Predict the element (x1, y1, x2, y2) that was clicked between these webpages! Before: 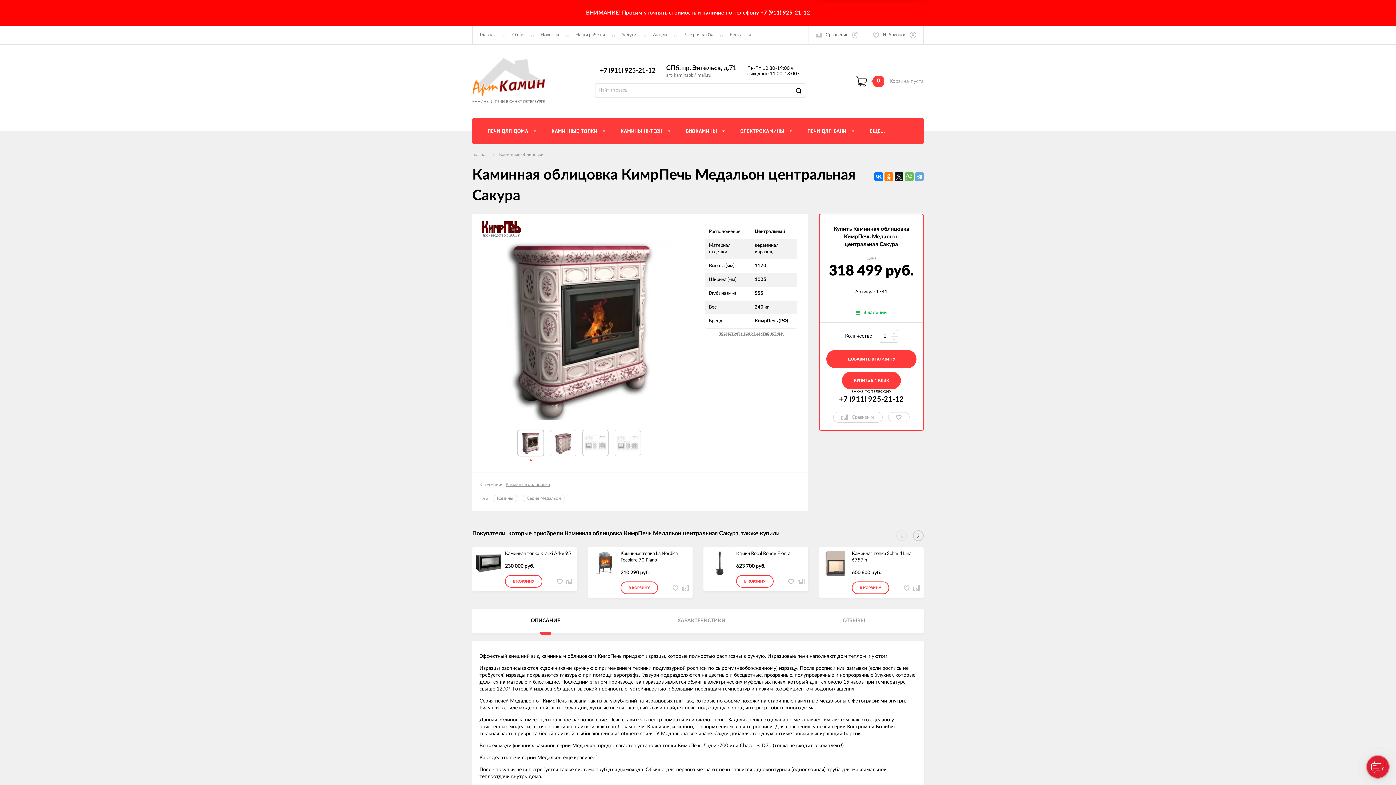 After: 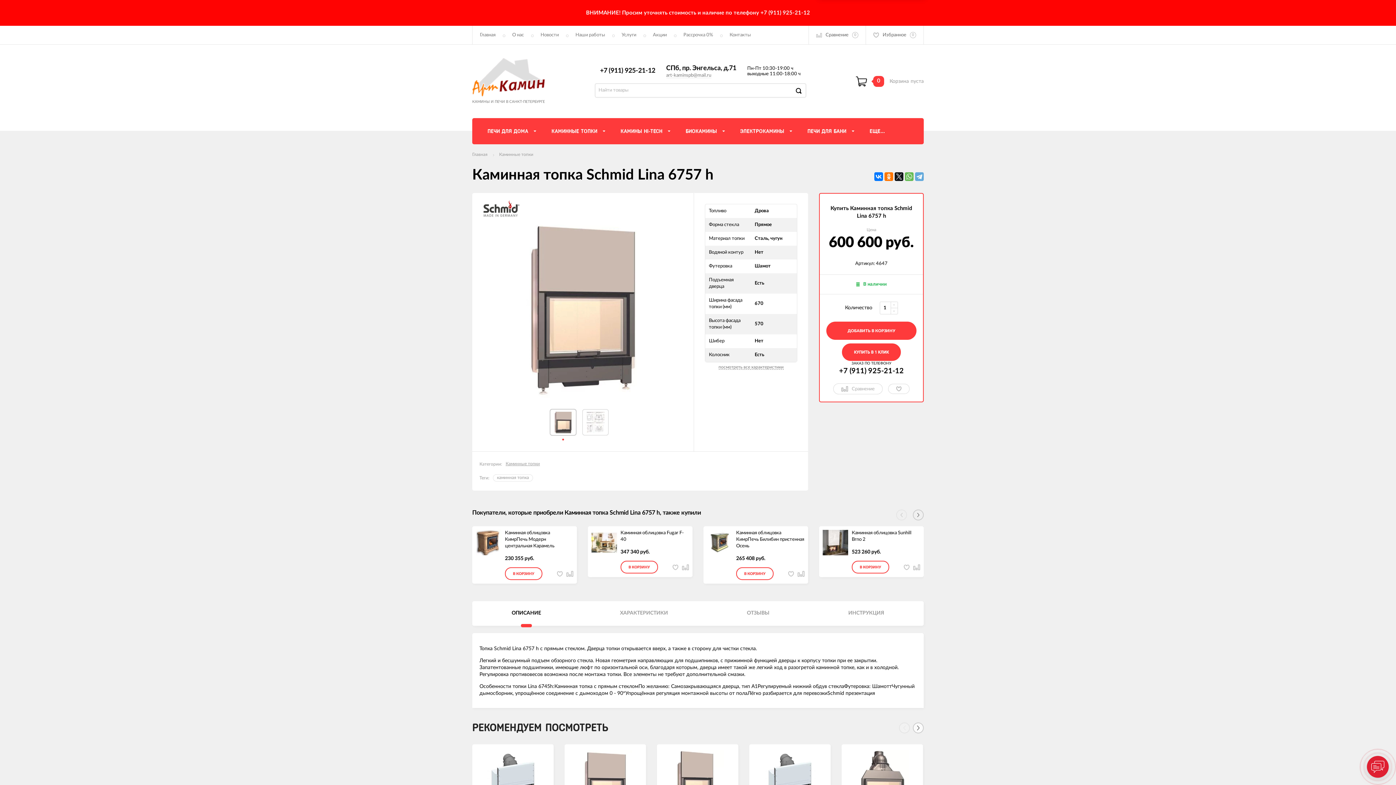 Action: bbox: (822, 551, 848, 576)